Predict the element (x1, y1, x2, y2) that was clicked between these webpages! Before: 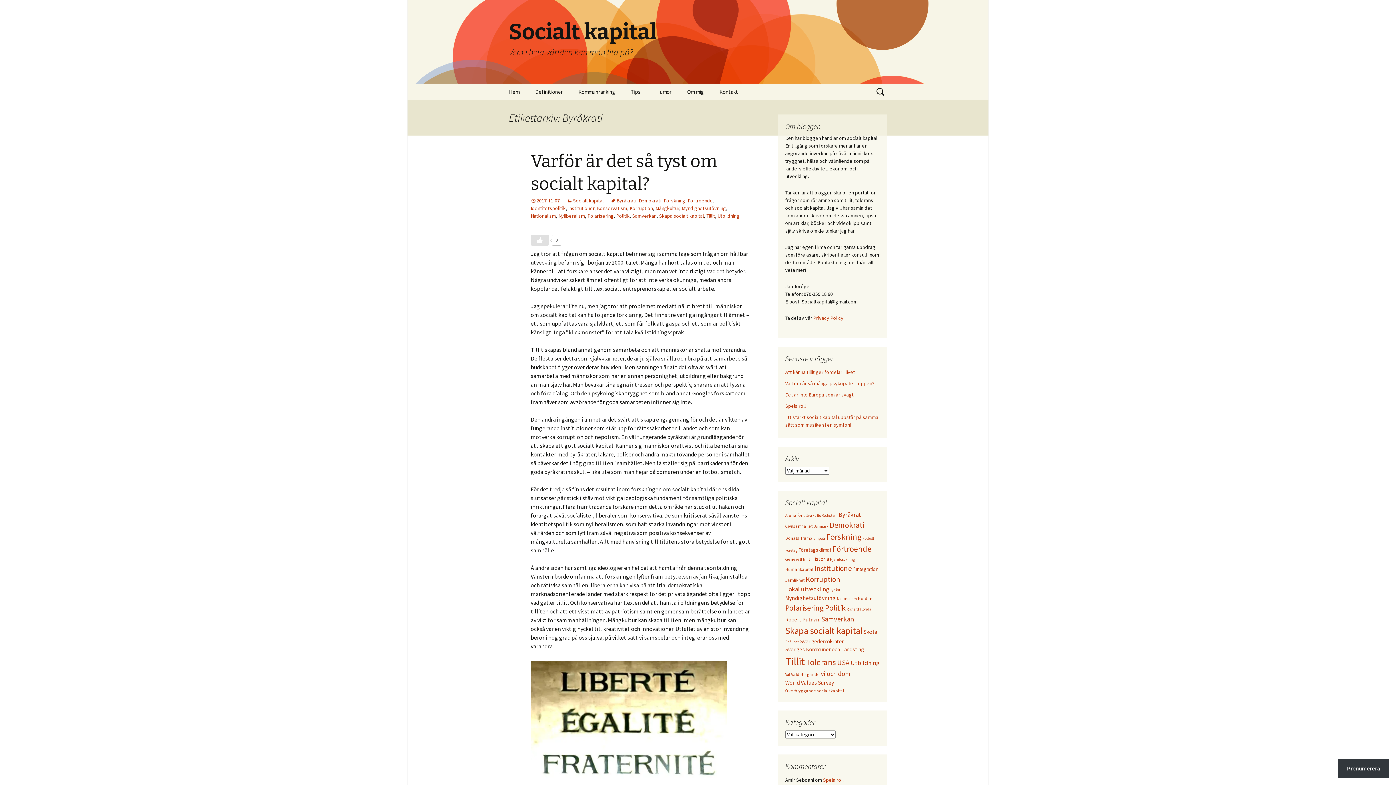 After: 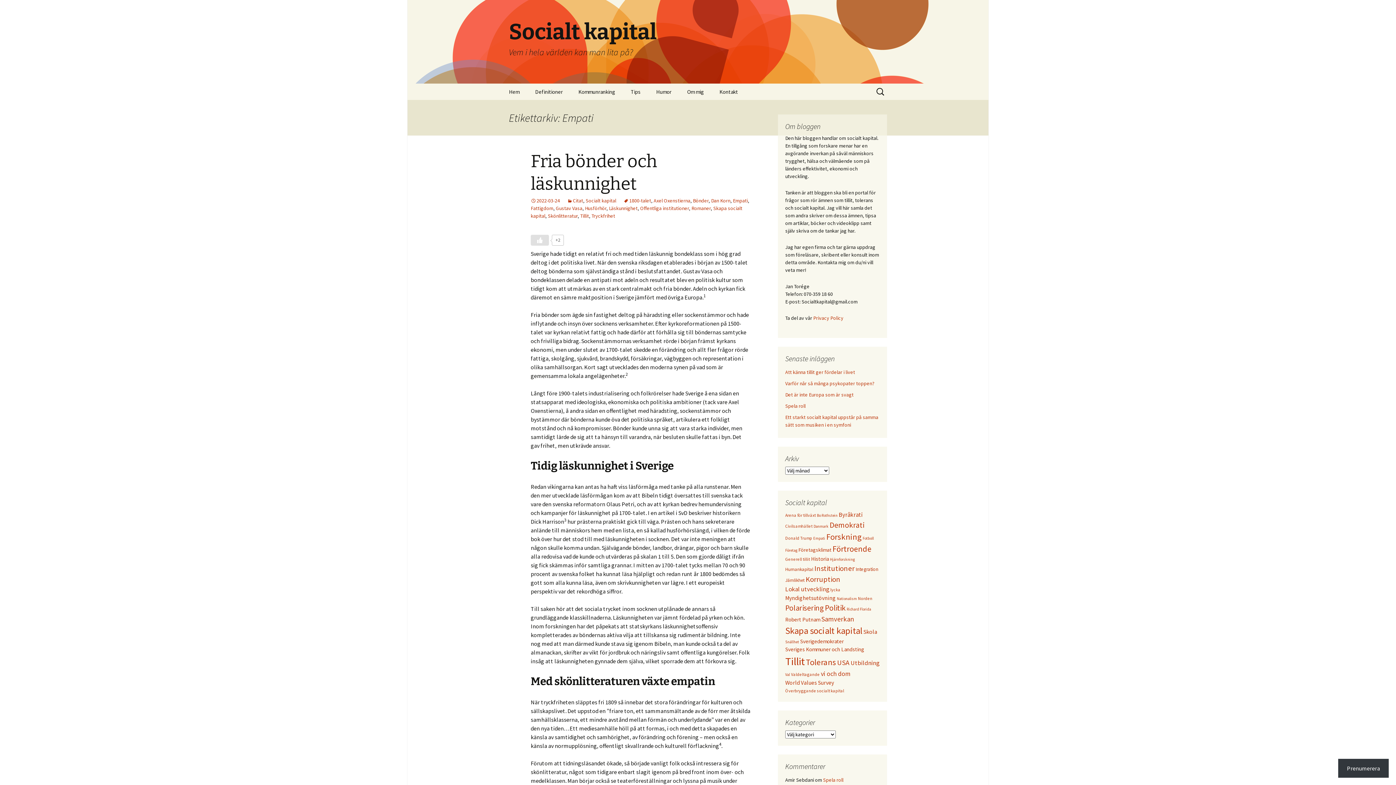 Action: bbox: (813, 536, 825, 541) label: Empati (4 objekt)